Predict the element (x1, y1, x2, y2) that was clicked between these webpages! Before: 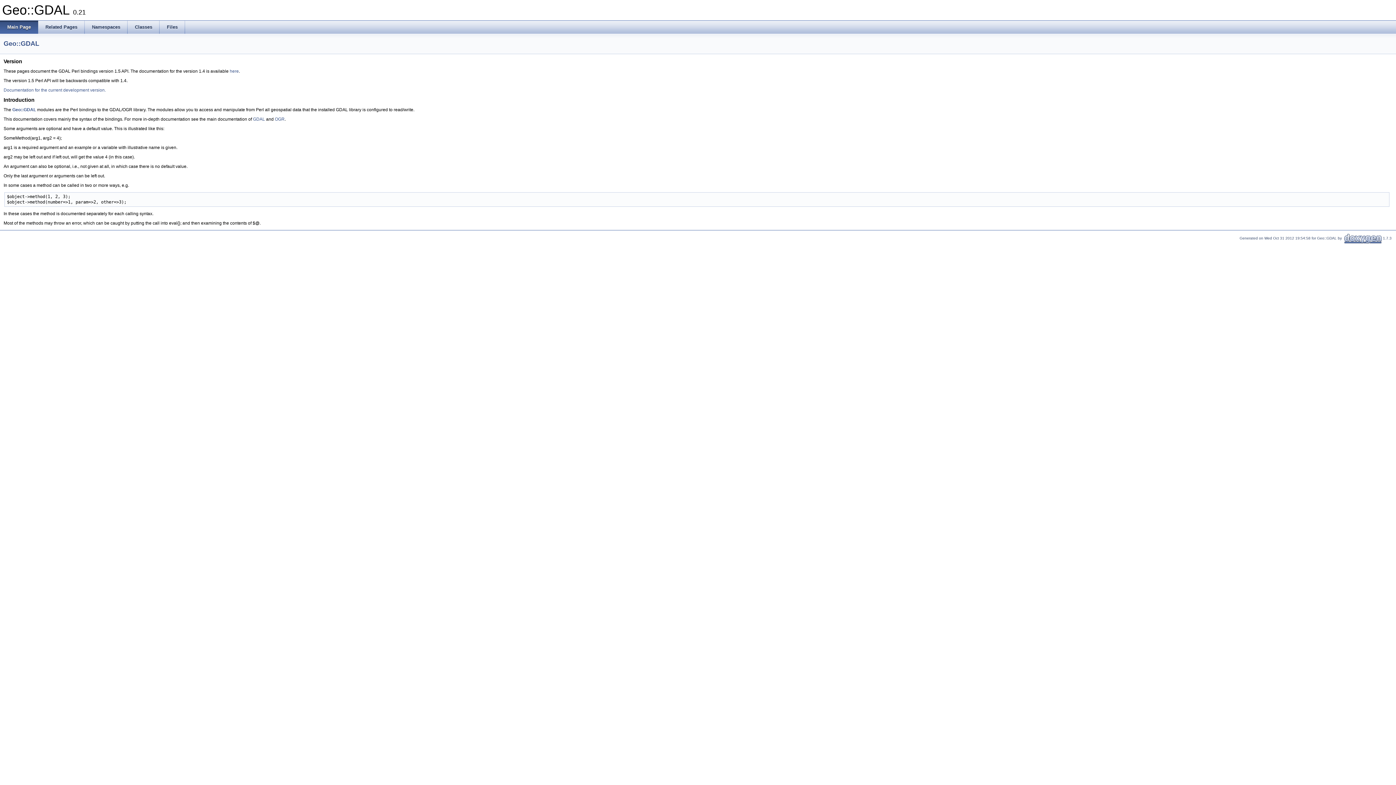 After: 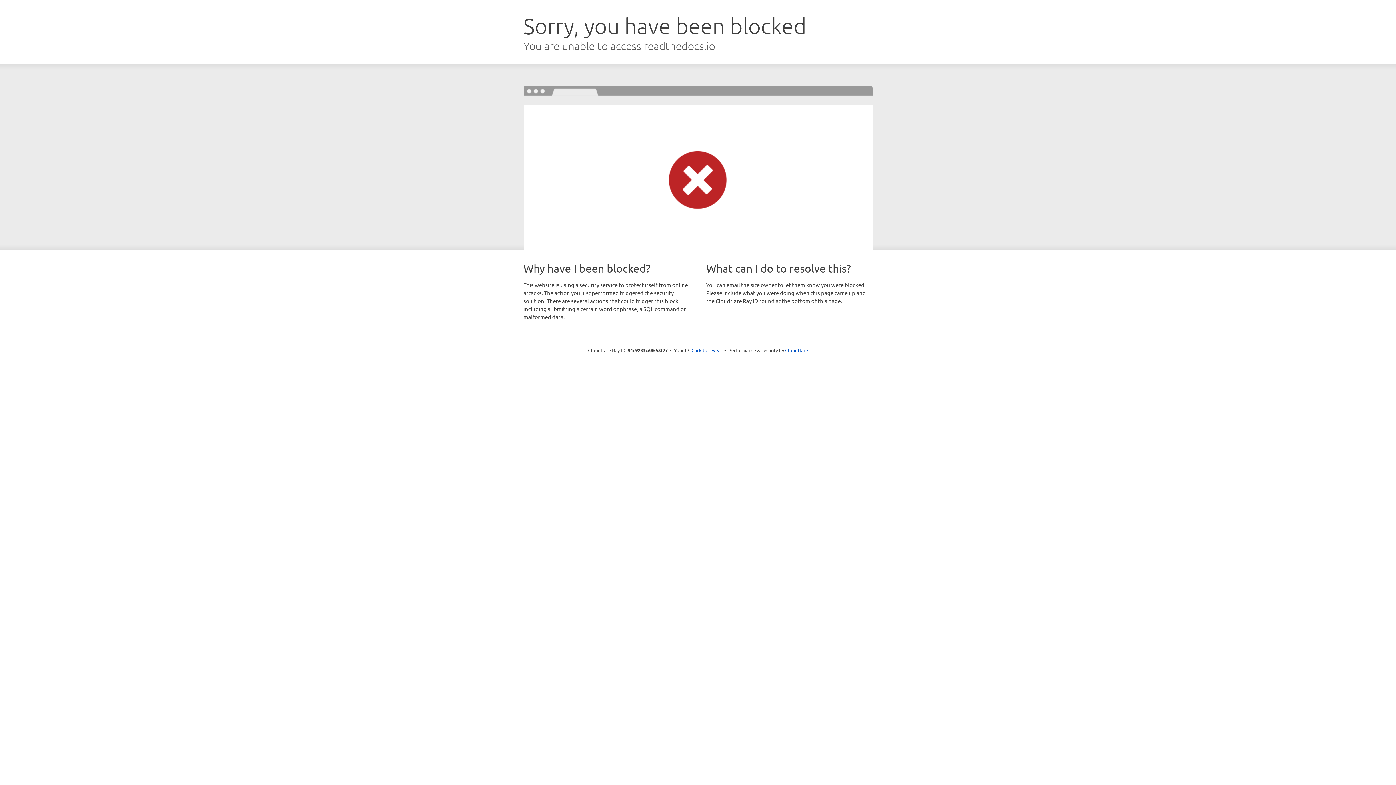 Action: bbox: (253, 116, 265, 121) label: GDAL